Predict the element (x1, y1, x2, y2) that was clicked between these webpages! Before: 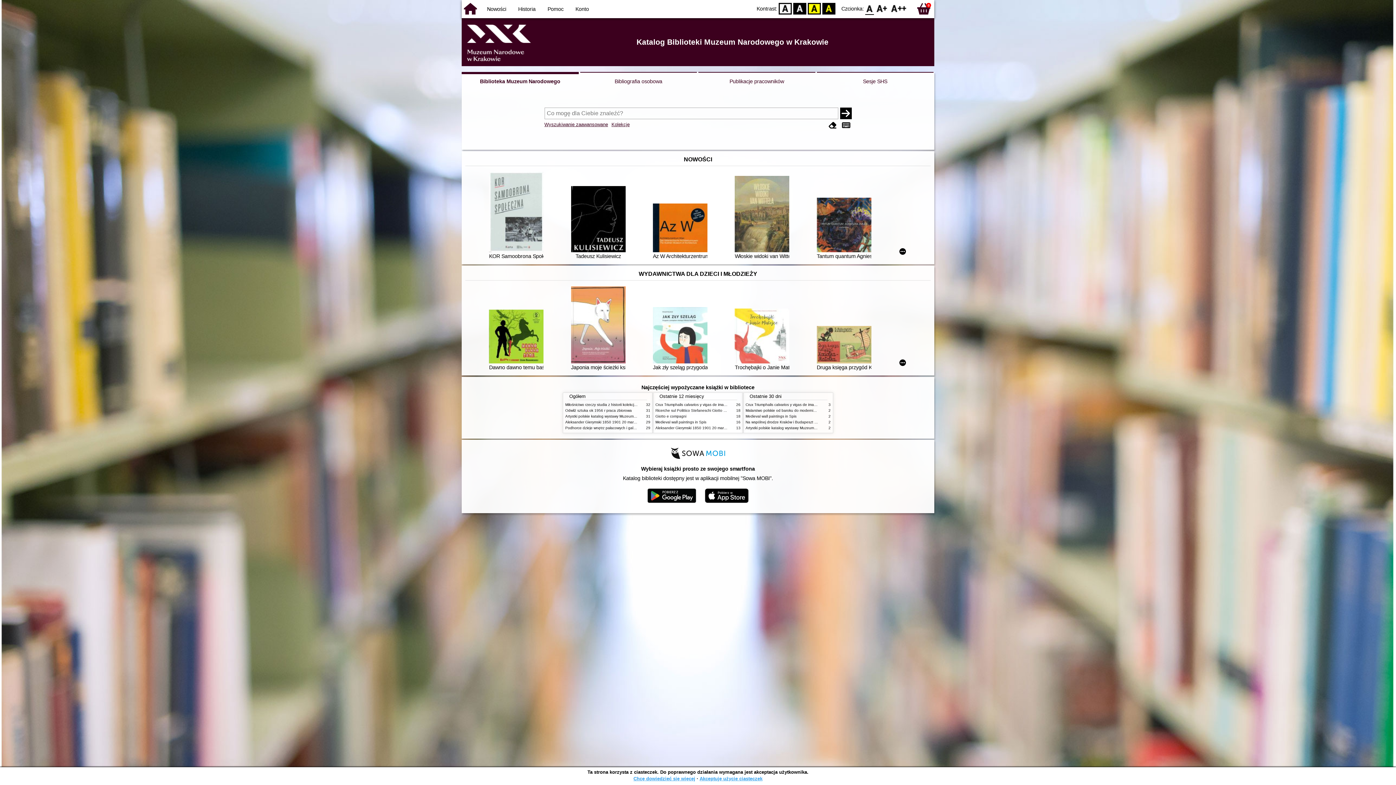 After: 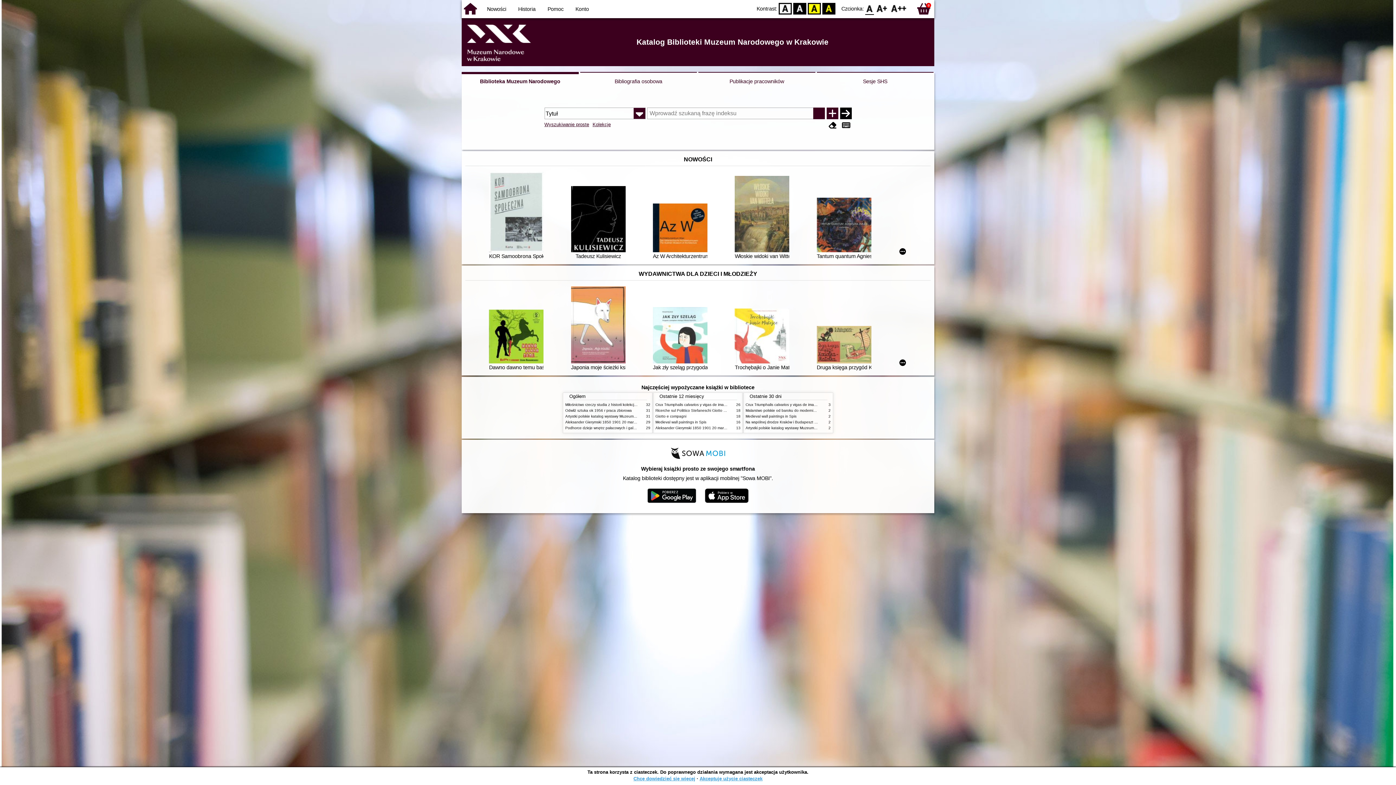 Action: label: Wyszukiwanie zaawansowane bbox: (544, 121, 608, 127)